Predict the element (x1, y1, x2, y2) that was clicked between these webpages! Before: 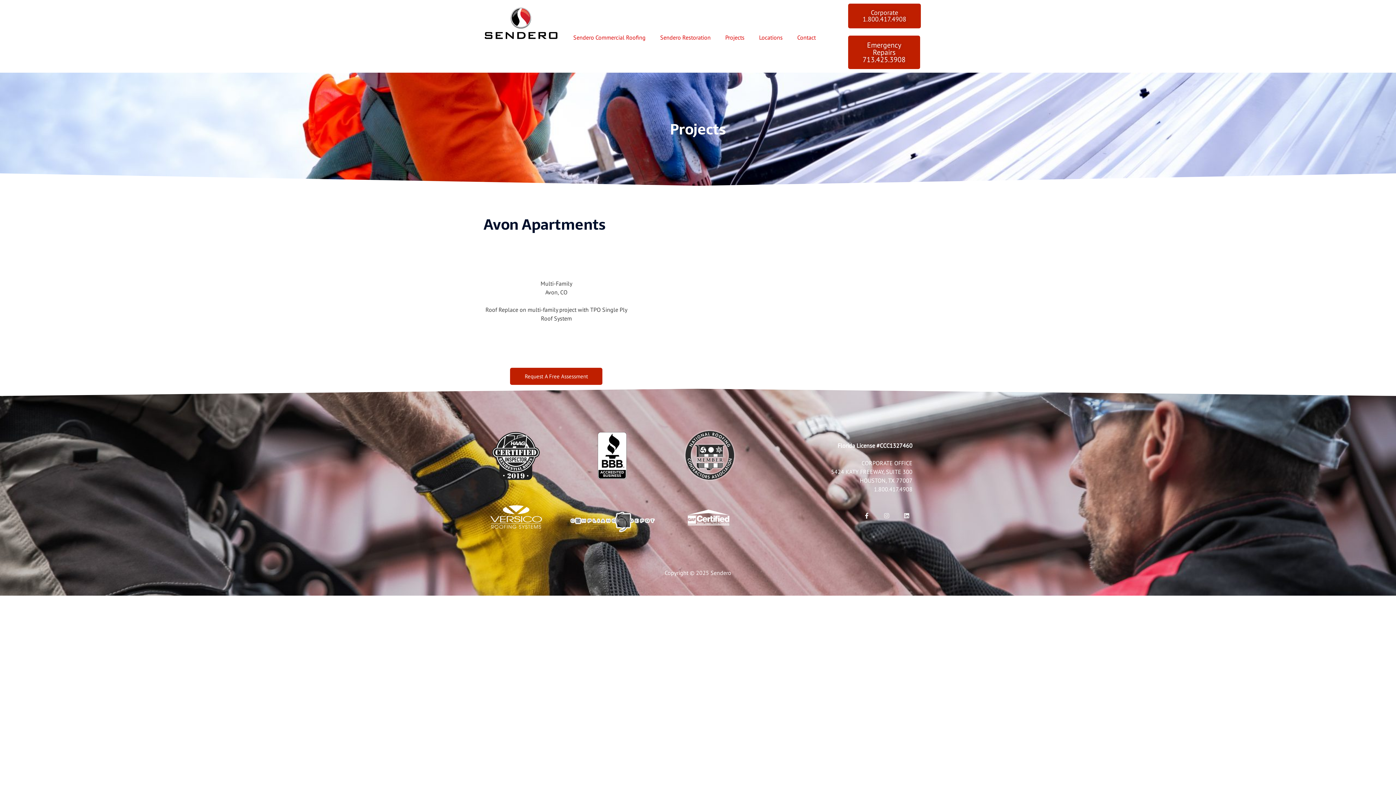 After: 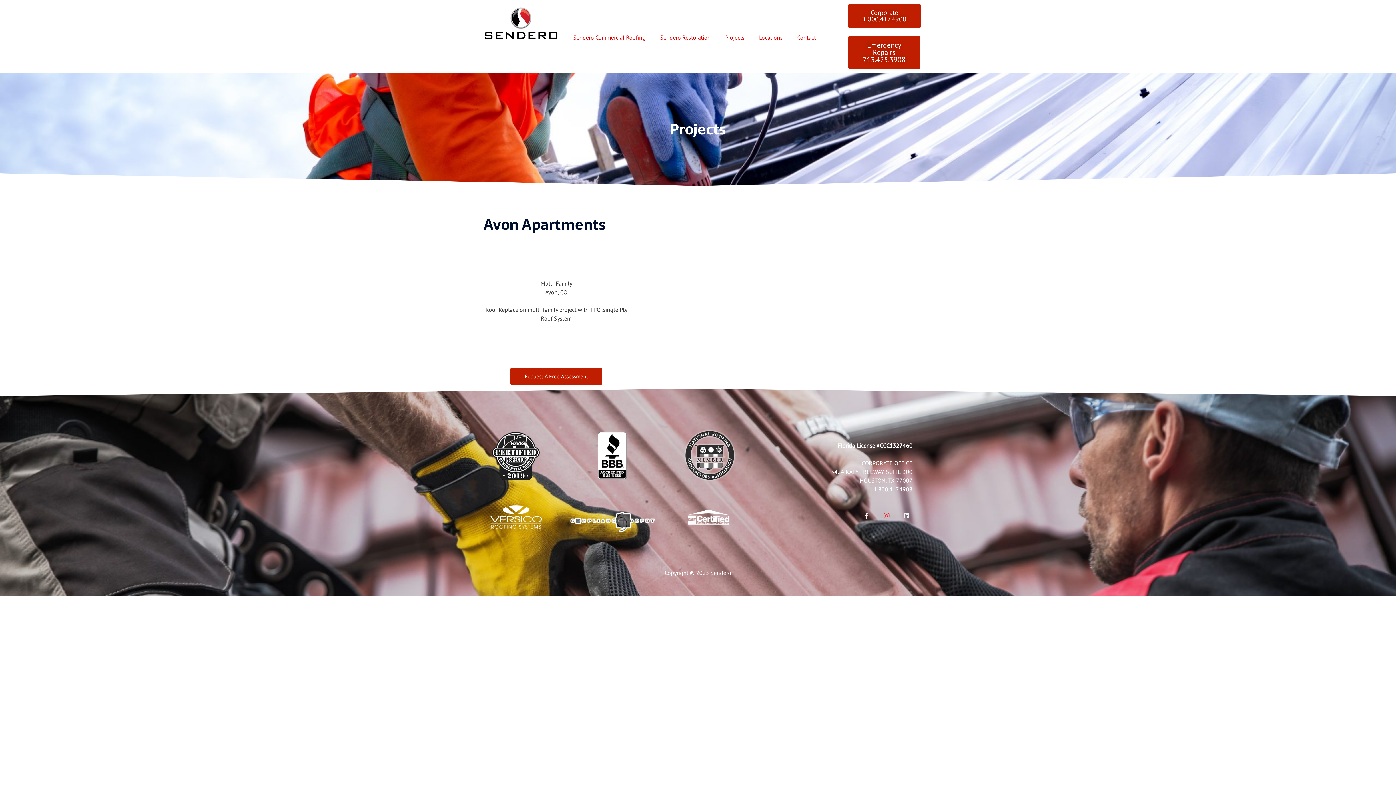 Action: label: Instagram bbox: (881, 510, 892, 521)